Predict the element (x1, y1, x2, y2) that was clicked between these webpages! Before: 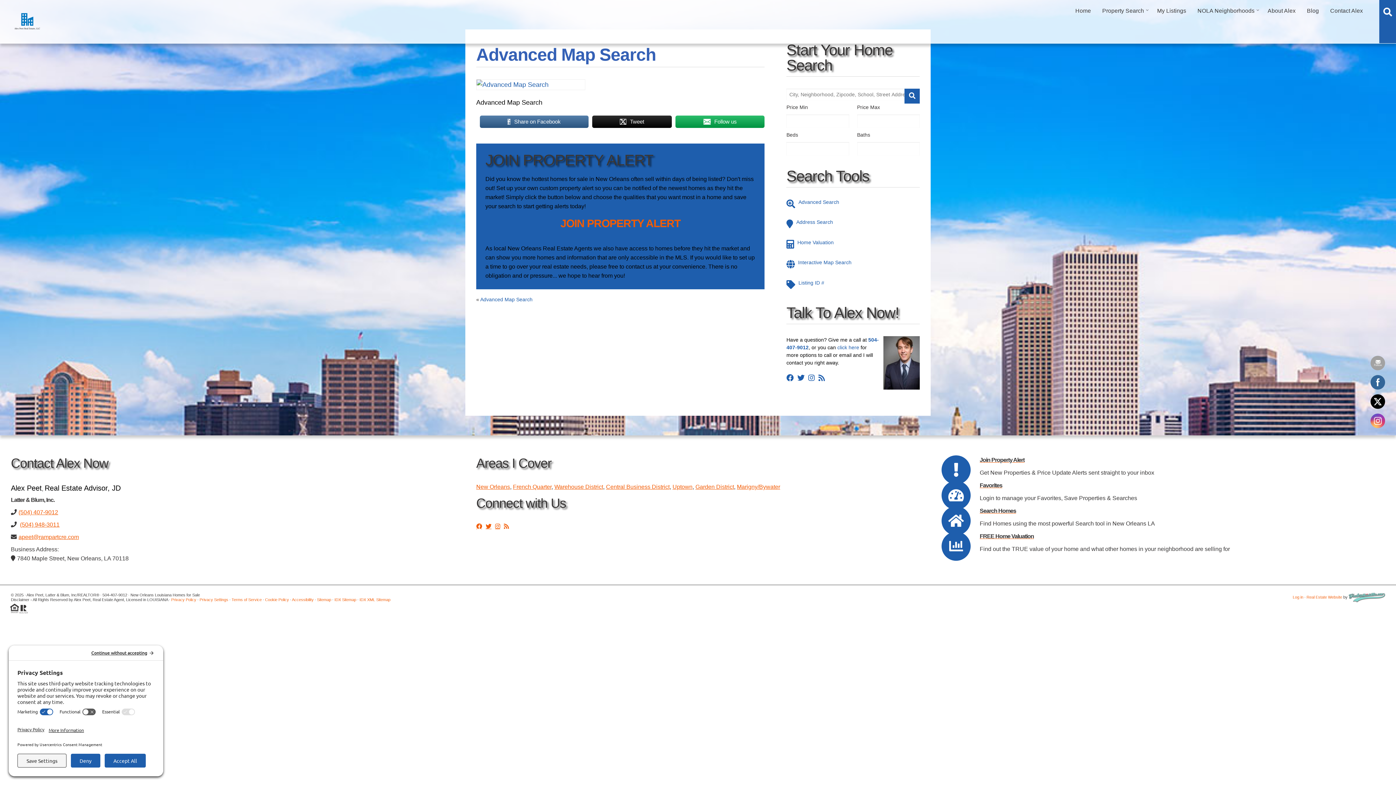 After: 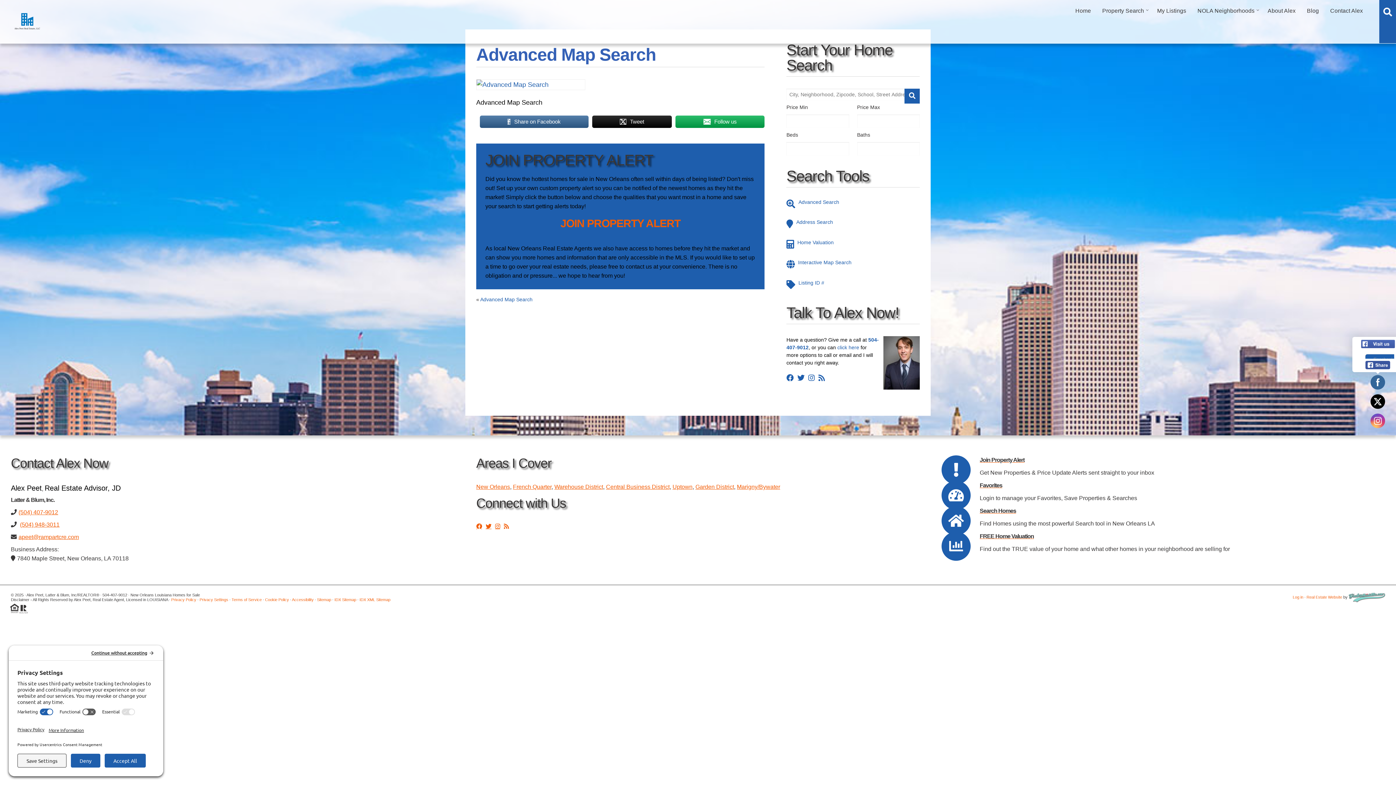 Action: bbox: (1370, 375, 1385, 389)